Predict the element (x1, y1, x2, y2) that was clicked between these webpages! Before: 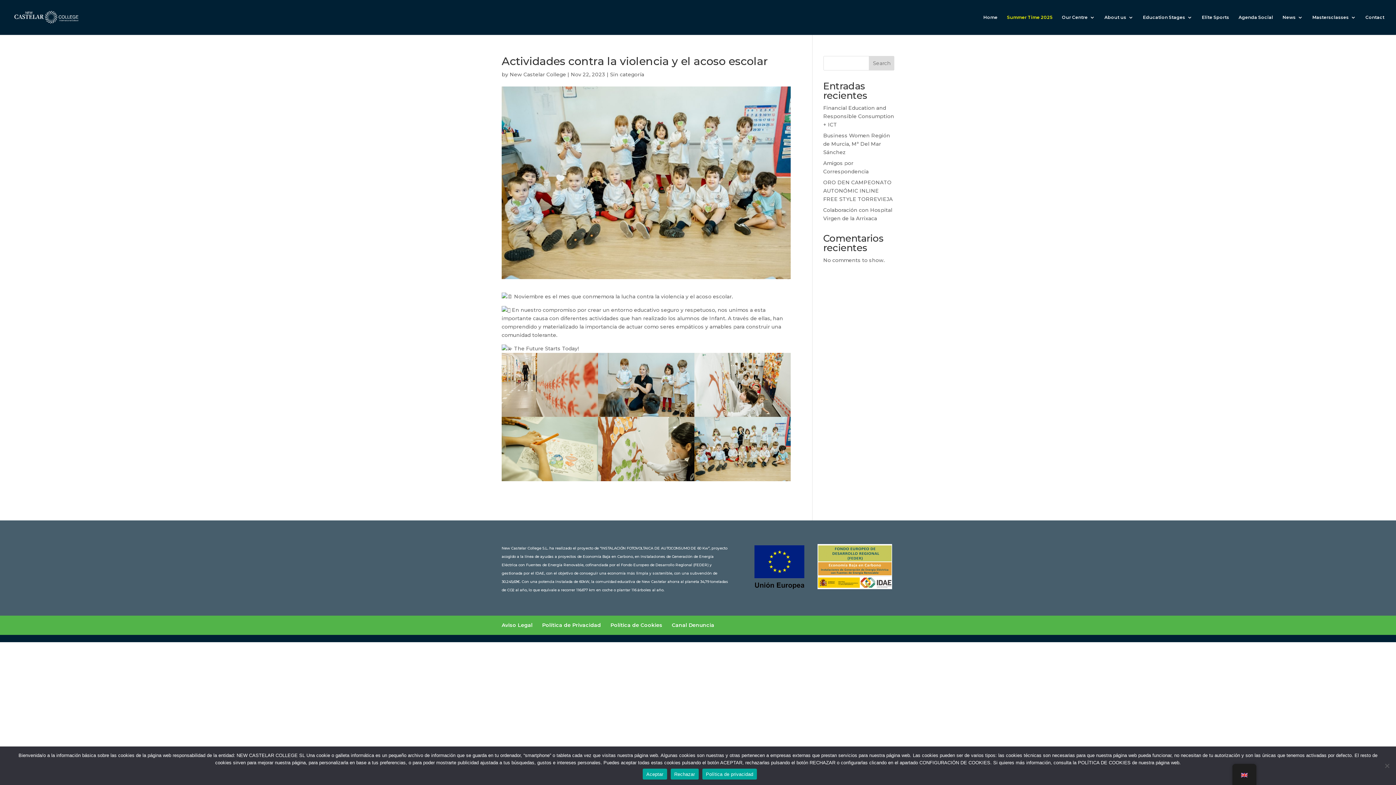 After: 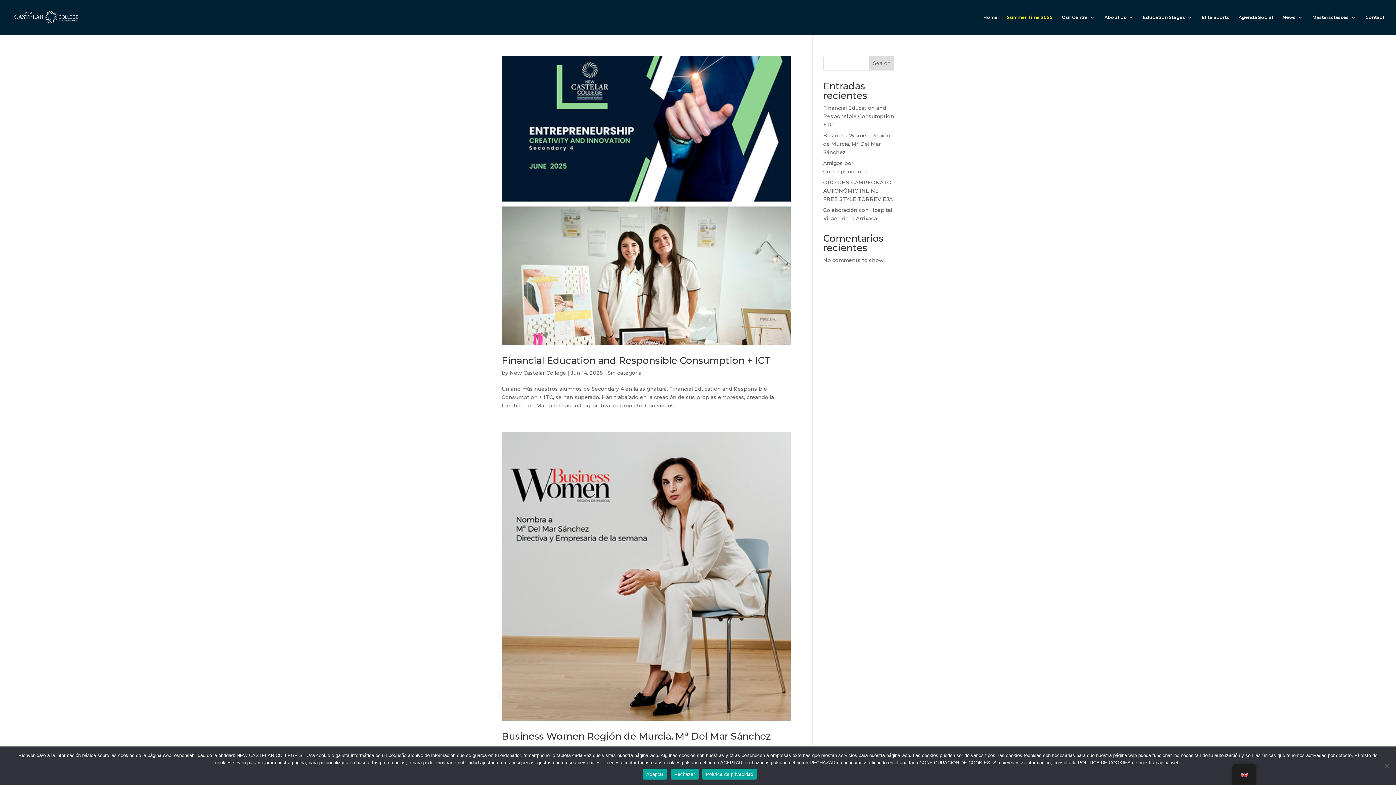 Action: label: New Castelar College bbox: (509, 71, 566, 77)